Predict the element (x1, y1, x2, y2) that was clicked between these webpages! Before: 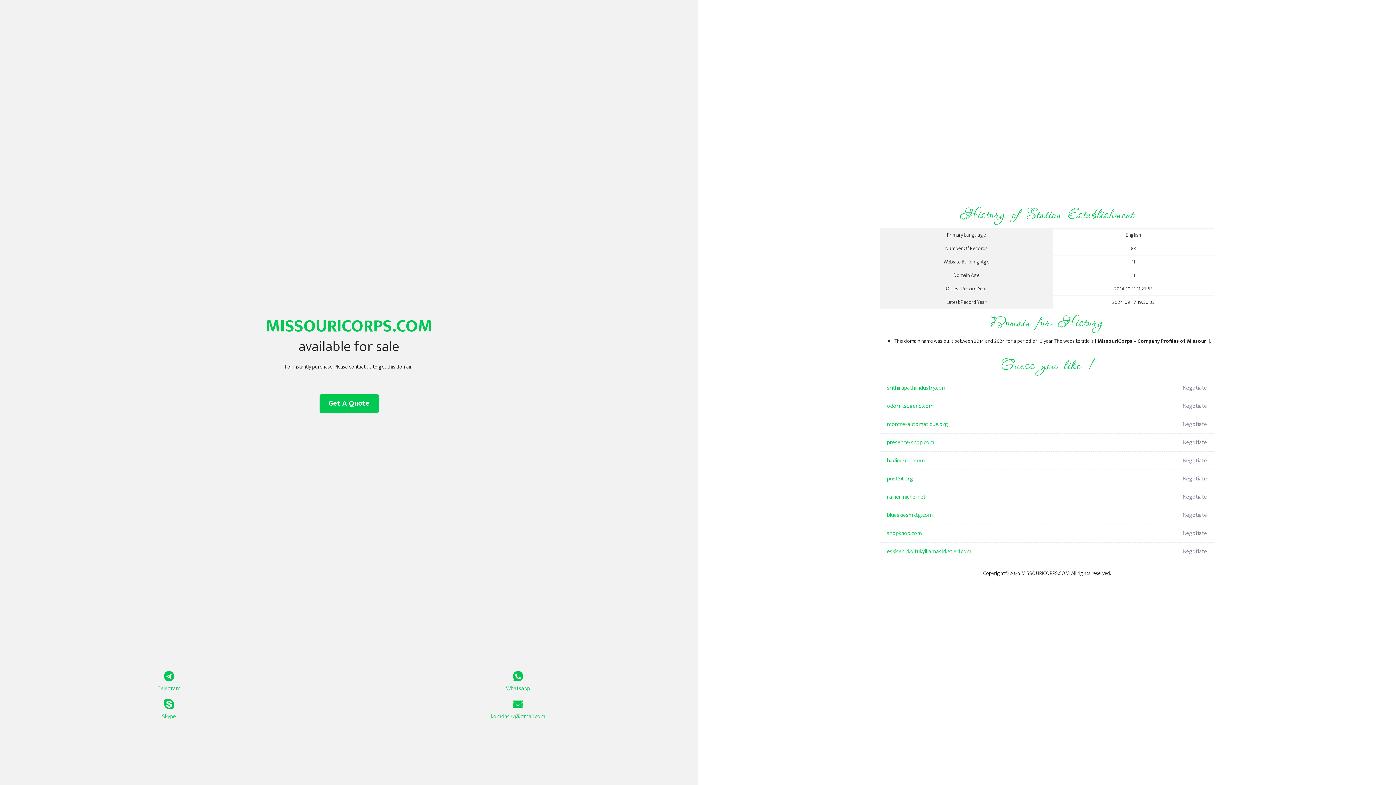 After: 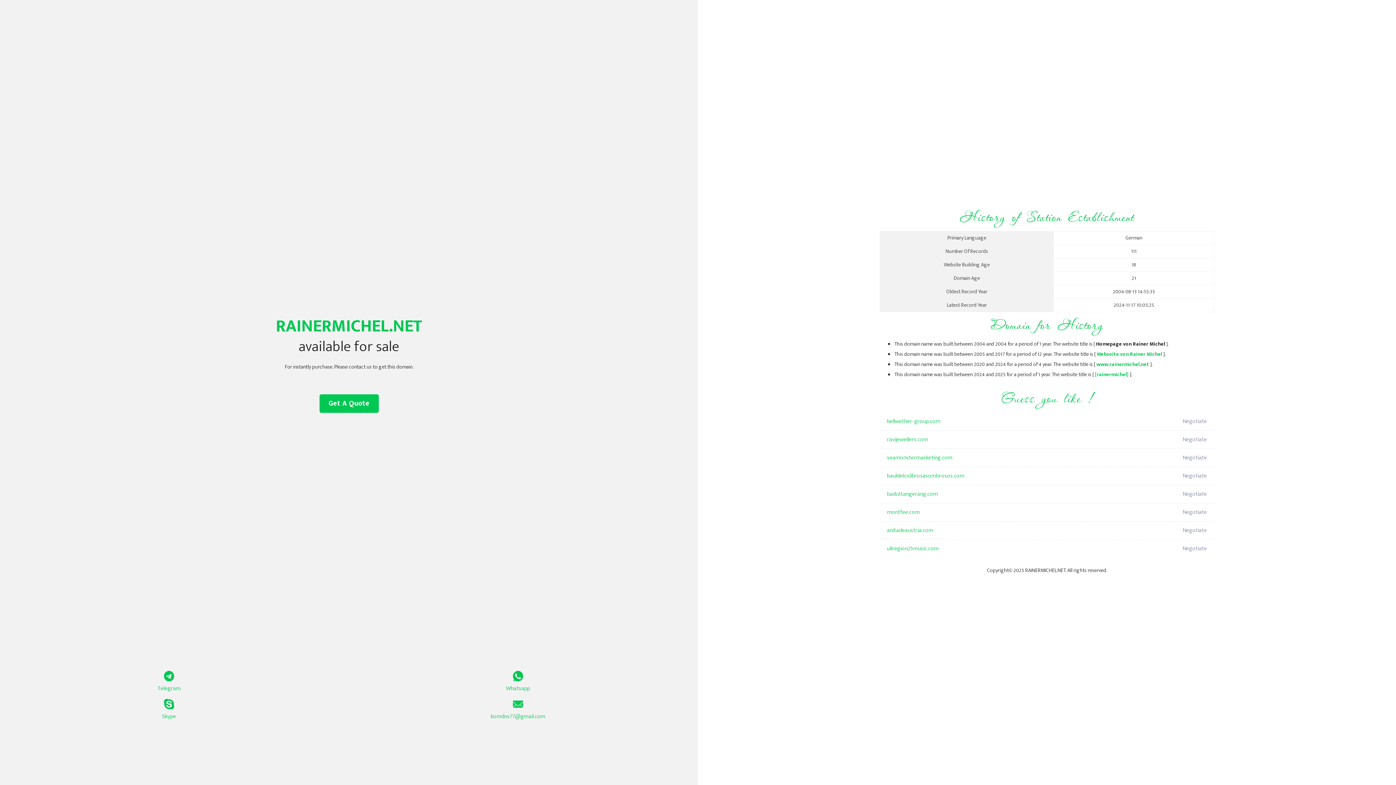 Action: label: rainermichel.net bbox: (887, 488, 1098, 506)